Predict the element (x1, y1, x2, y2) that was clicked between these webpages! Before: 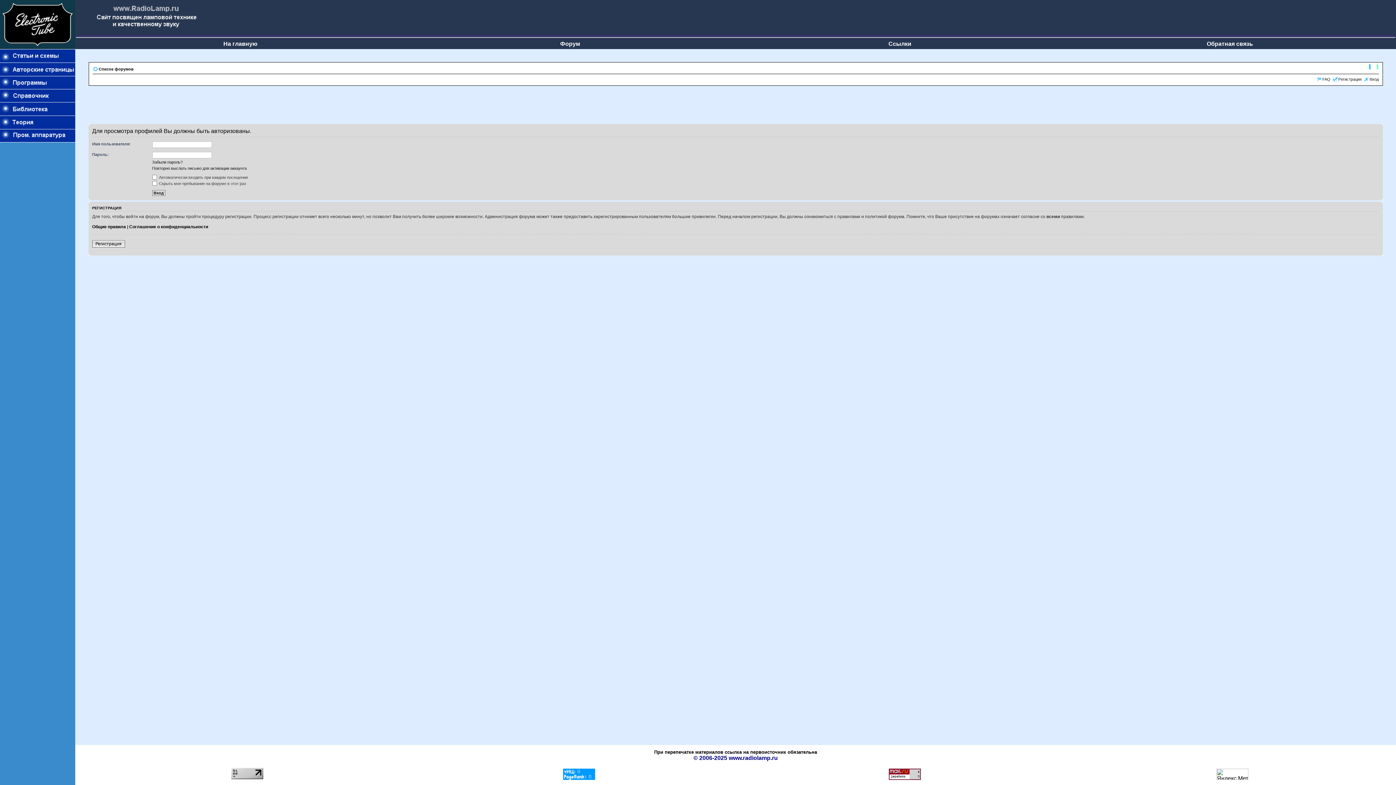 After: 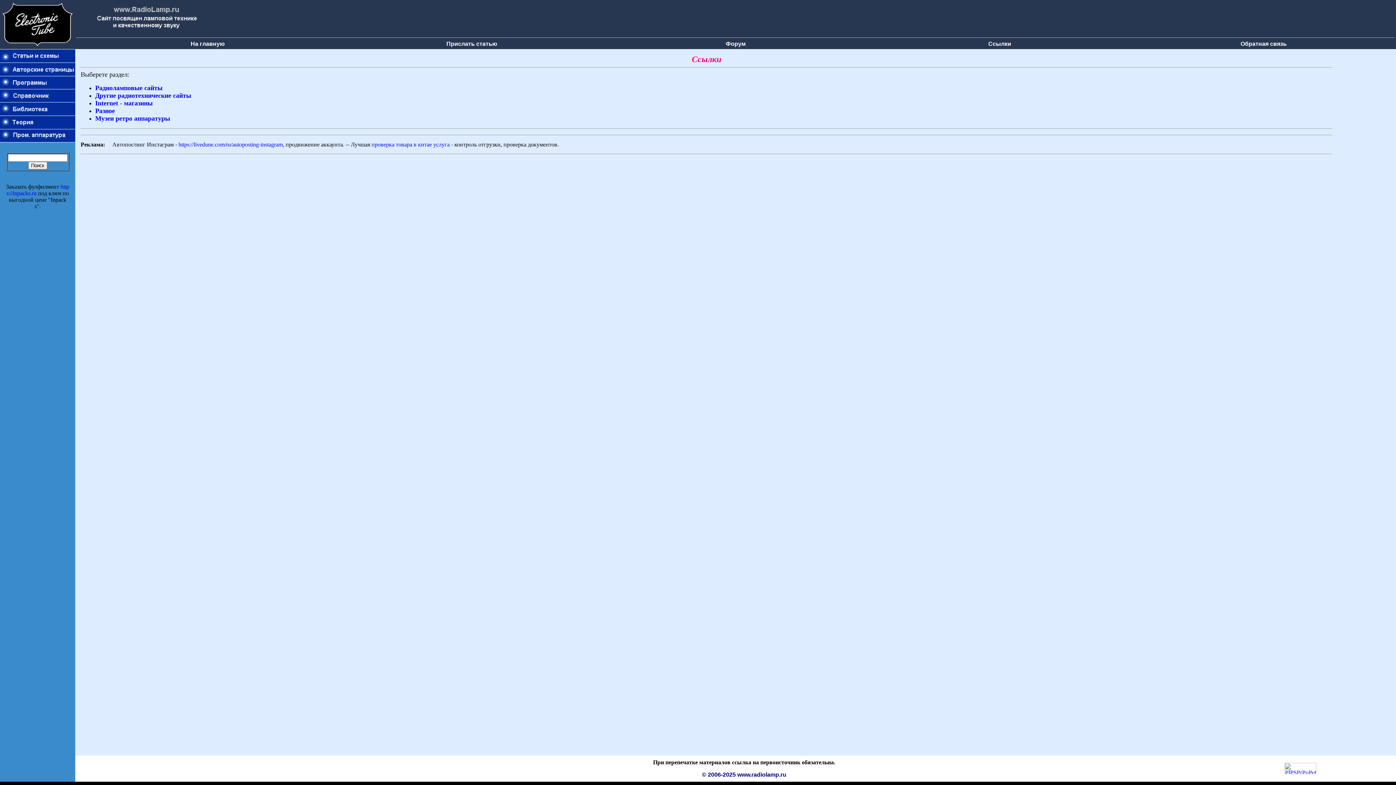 Action: label: Ссылки bbox: (888, 40, 911, 46)